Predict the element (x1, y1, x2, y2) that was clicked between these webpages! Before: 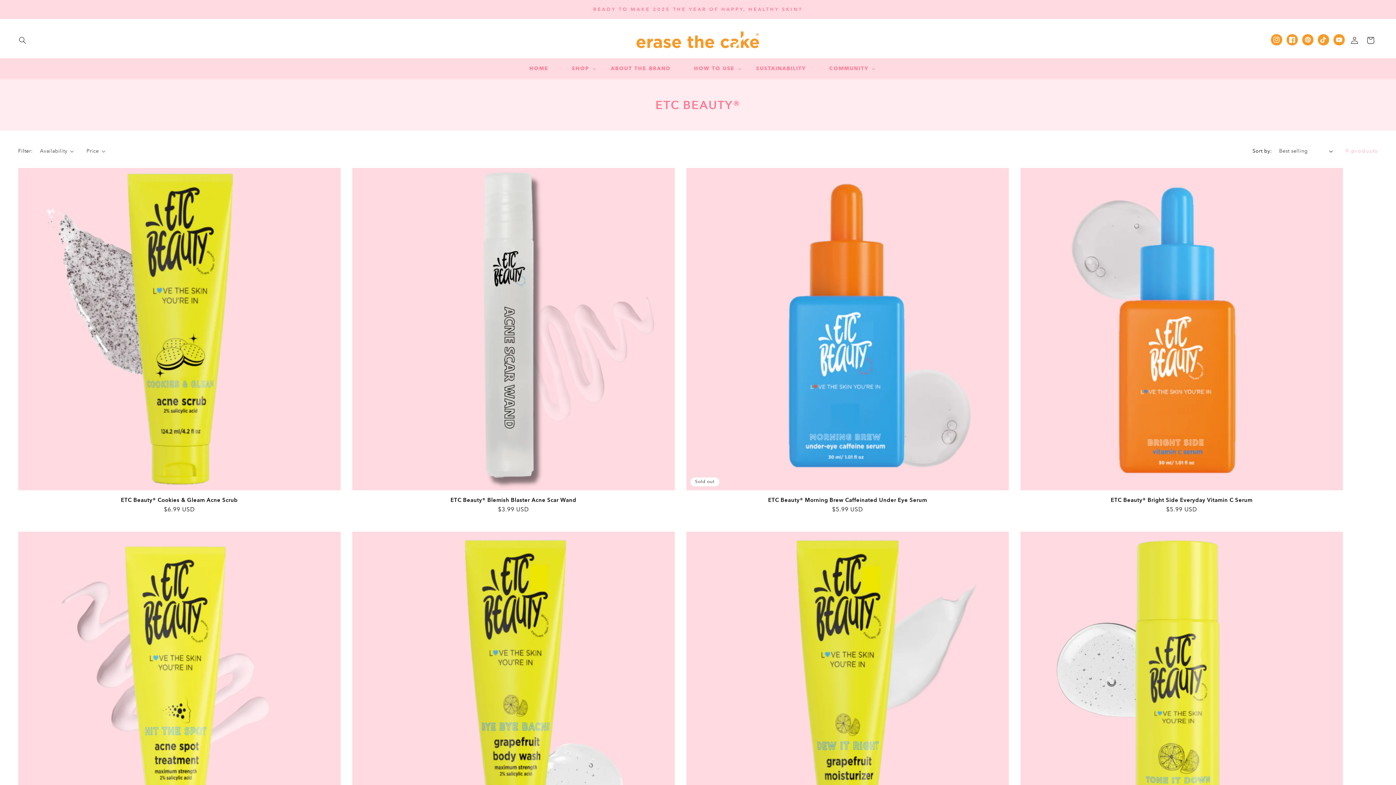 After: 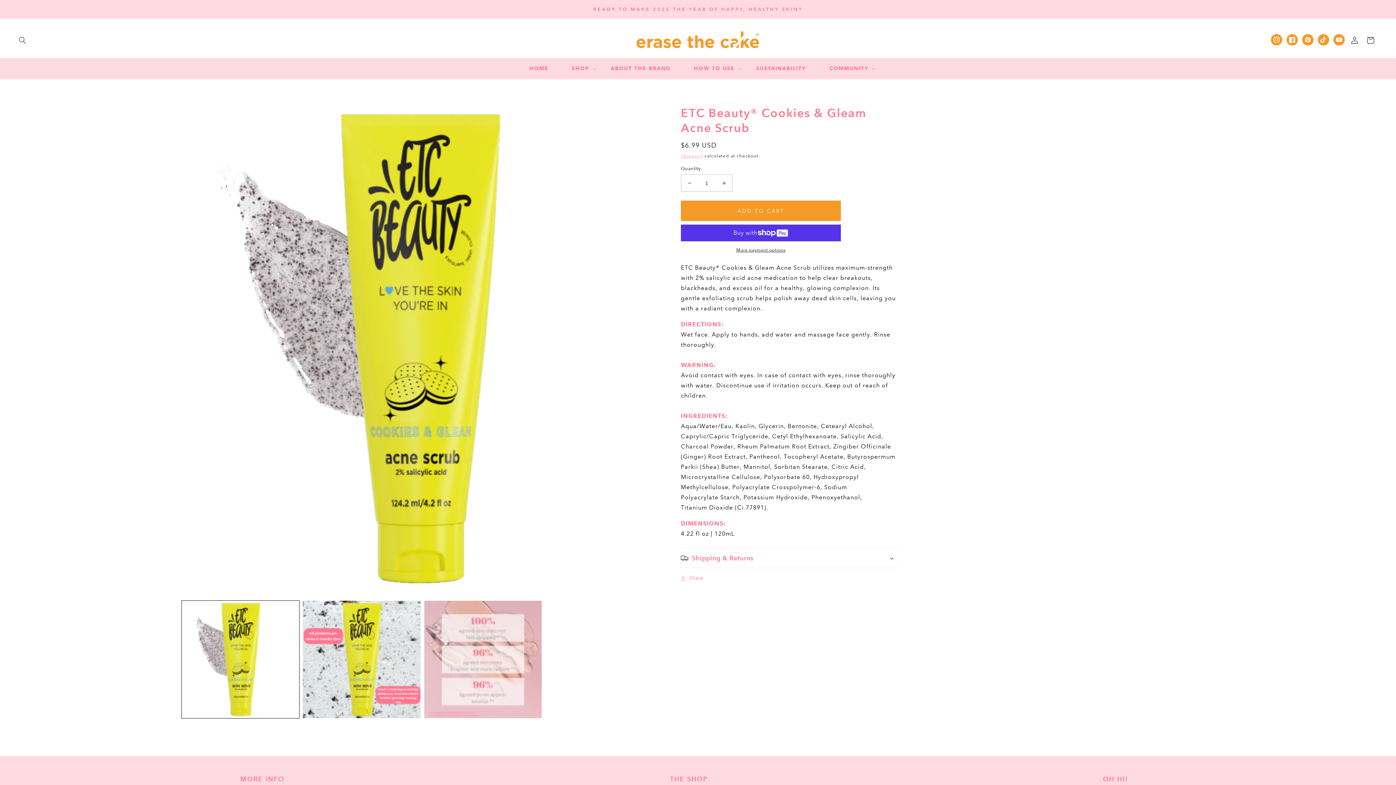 Action: label: ETC Beauty® Cookies & Gleam Acne Scrub bbox: (18, 496, 340, 503)